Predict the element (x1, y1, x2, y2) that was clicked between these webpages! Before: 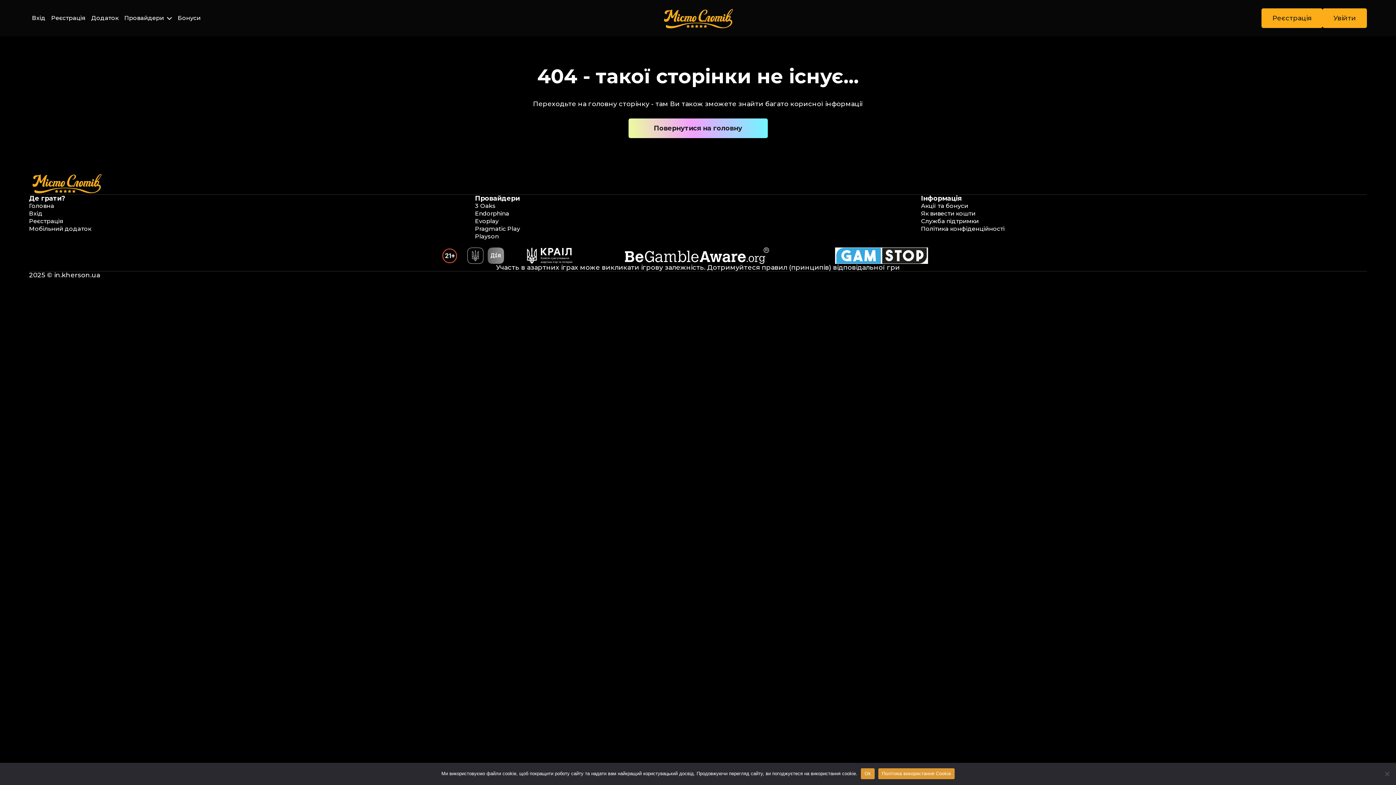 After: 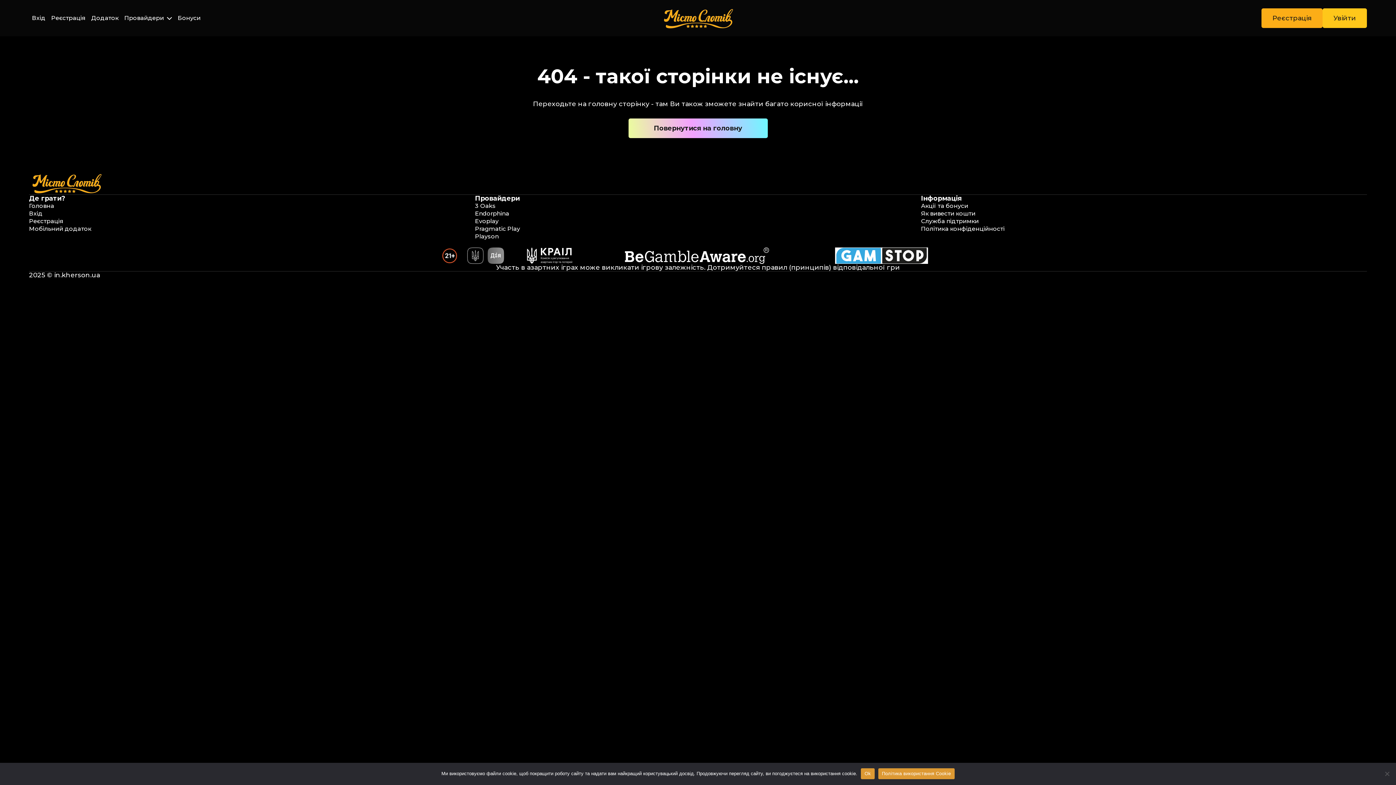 Action: label: Увійти bbox: (1322, 8, 1367, 28)